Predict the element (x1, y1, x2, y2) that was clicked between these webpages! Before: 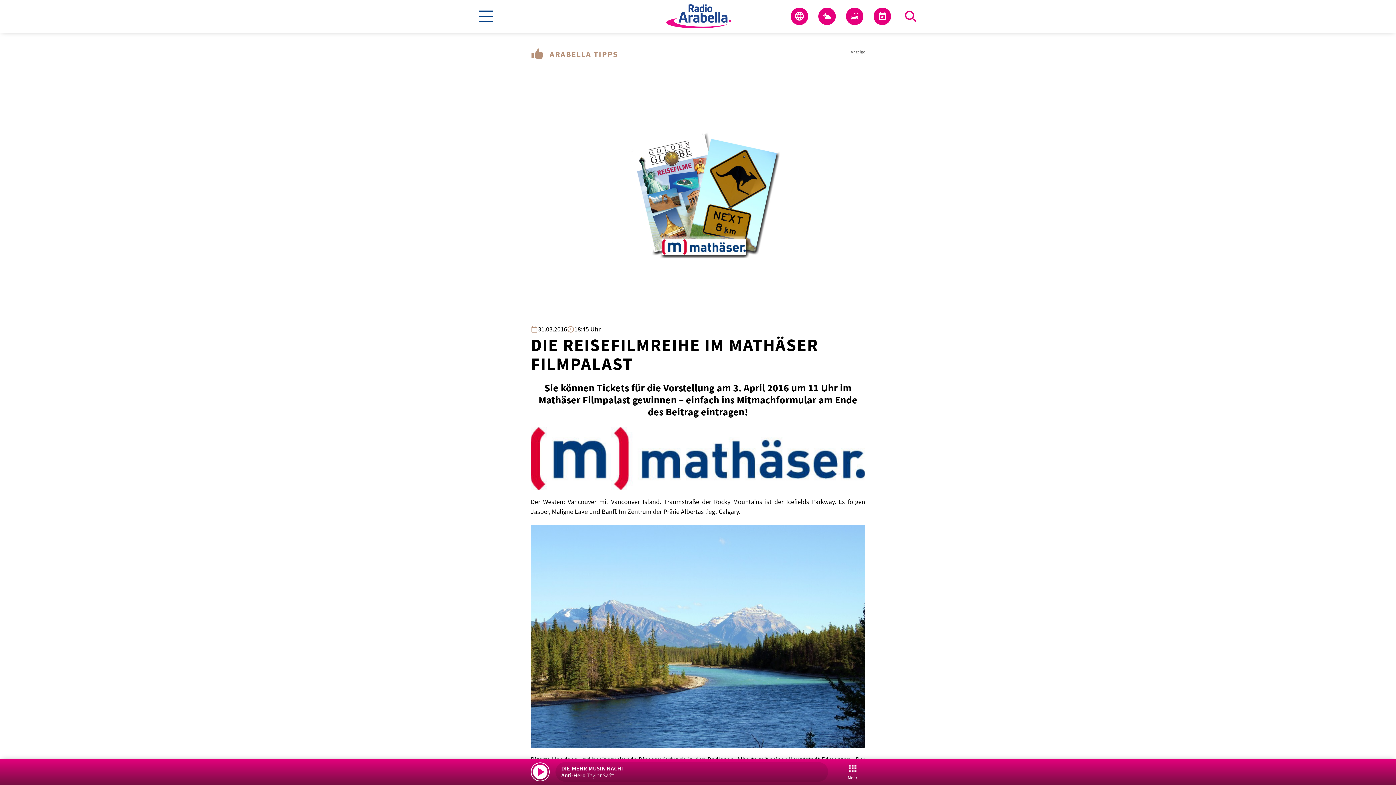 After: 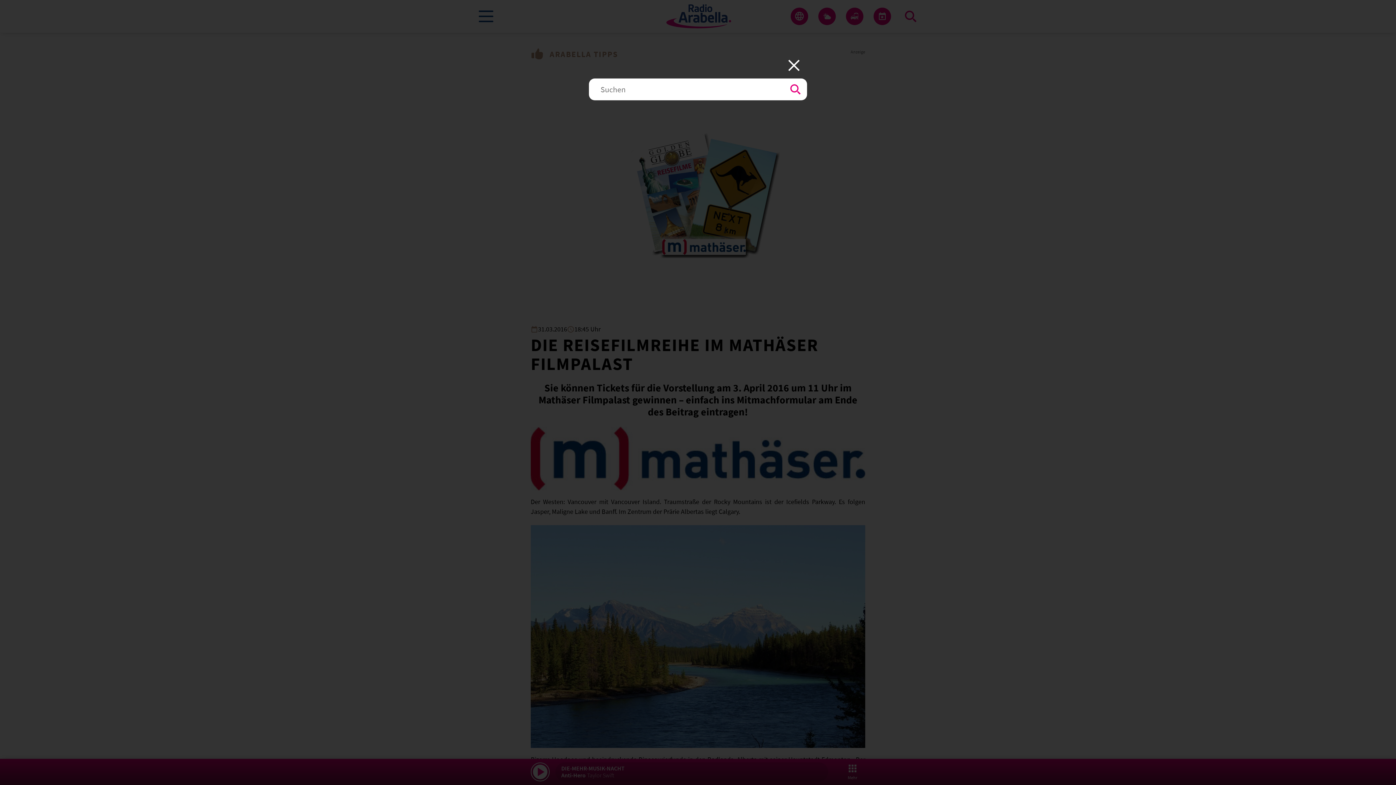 Action: bbox: (904, 9, 917, 22)